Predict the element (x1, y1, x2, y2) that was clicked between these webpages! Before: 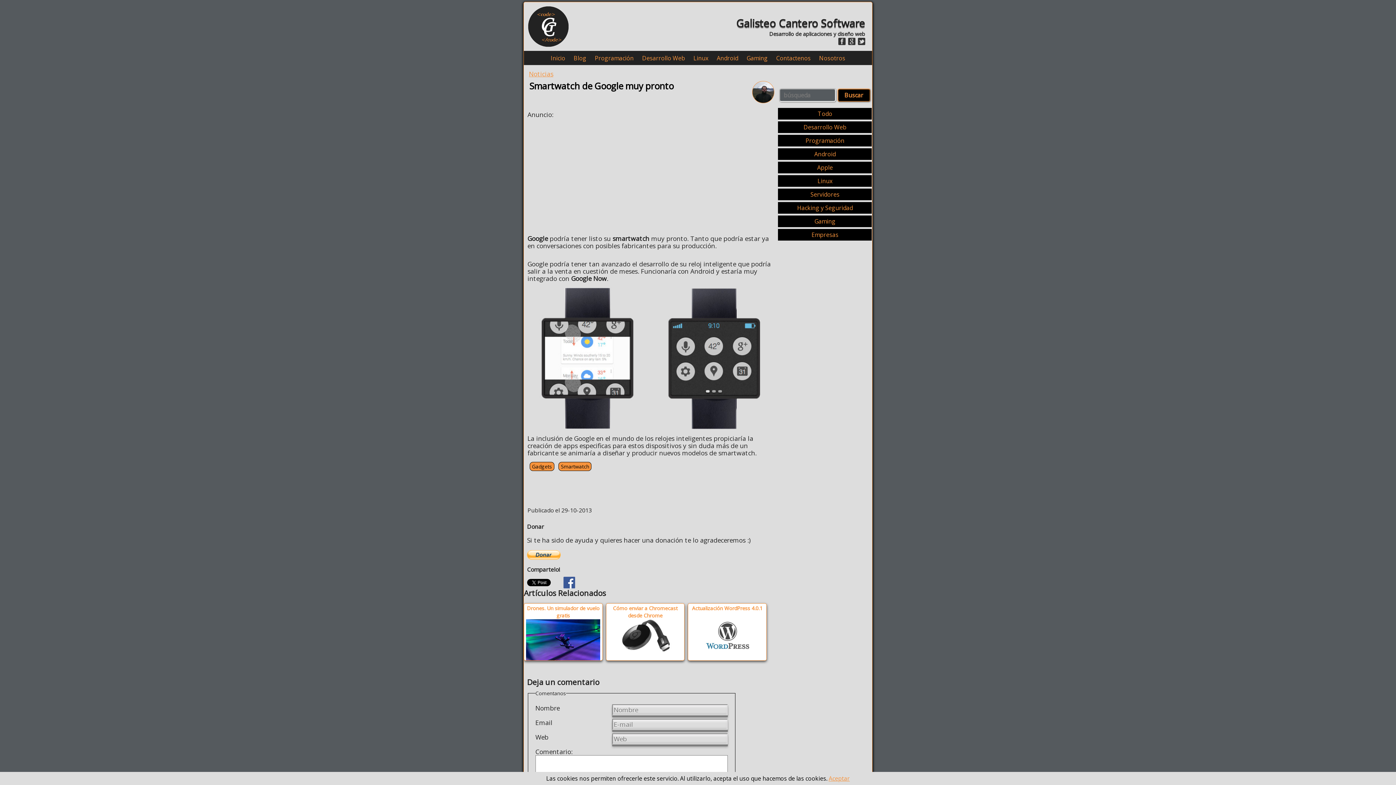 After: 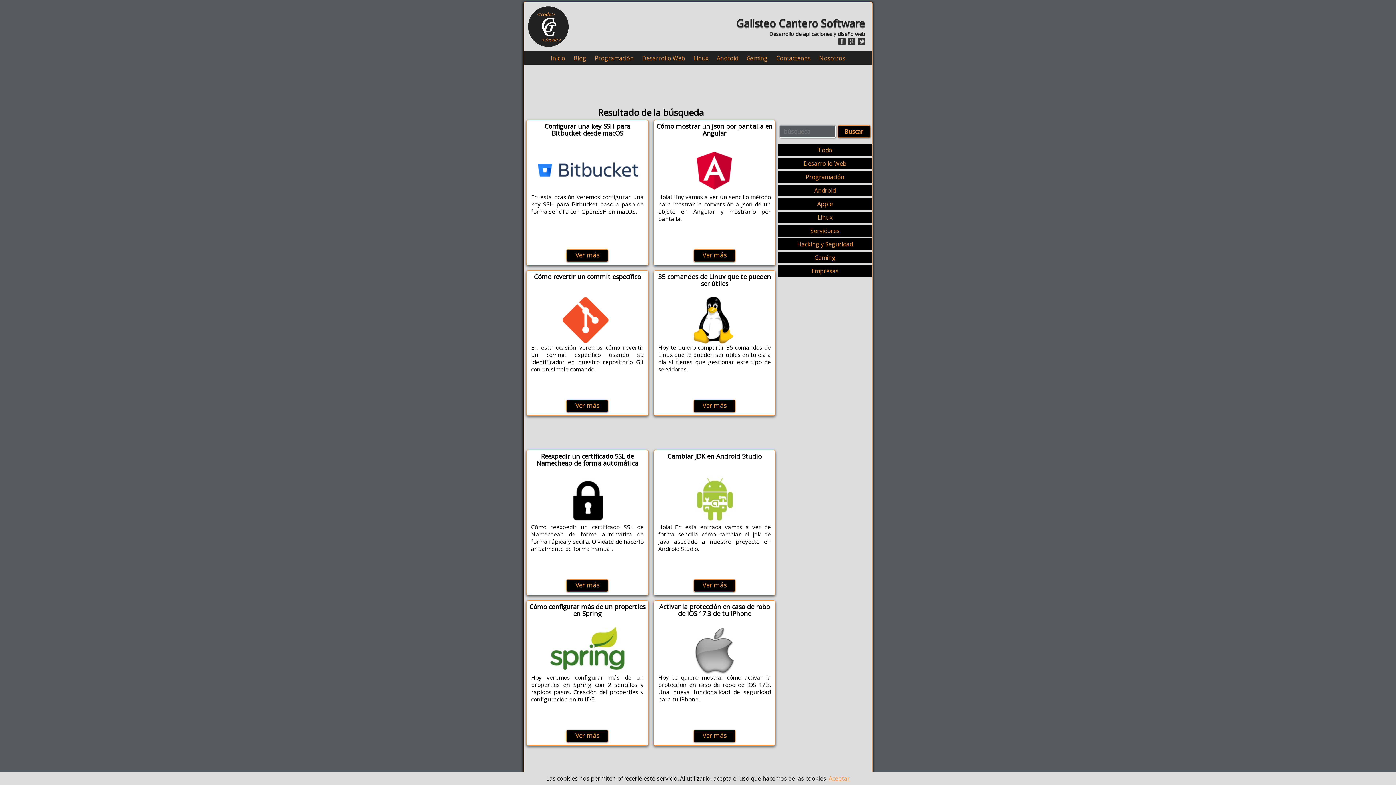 Action: bbox: (837, 88, 870, 101) label: Buscar